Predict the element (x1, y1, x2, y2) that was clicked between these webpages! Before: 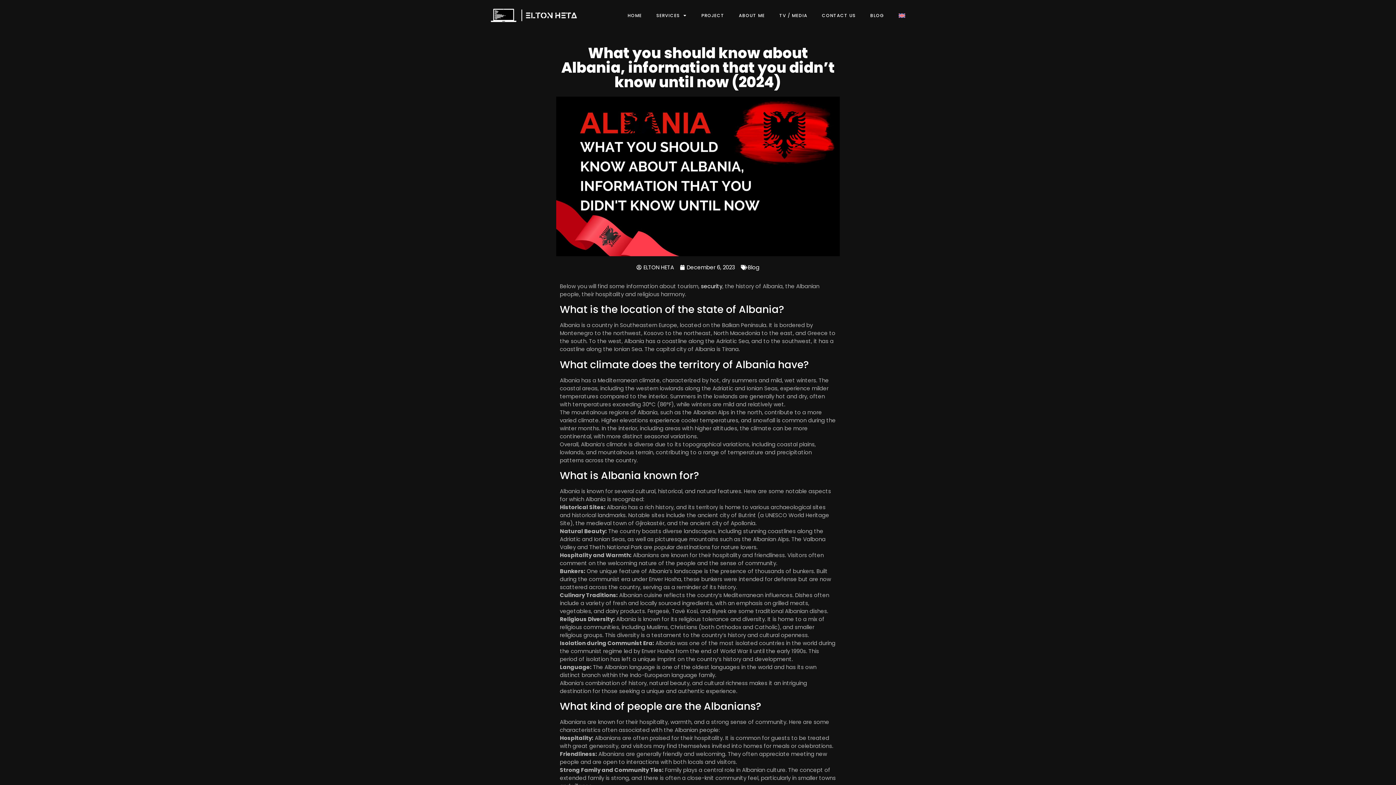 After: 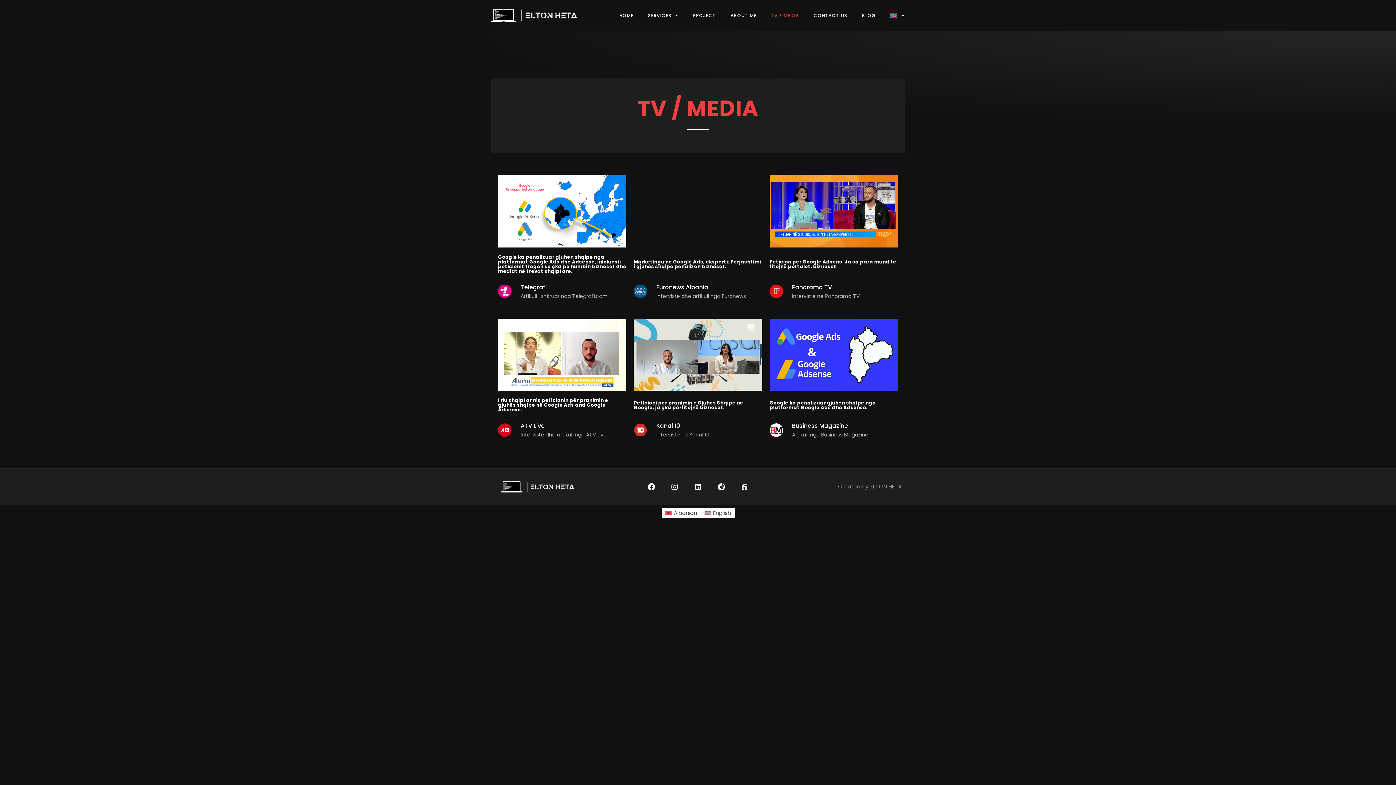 Action: bbox: (772, 7, 814, 24) label: TV / MEDIA